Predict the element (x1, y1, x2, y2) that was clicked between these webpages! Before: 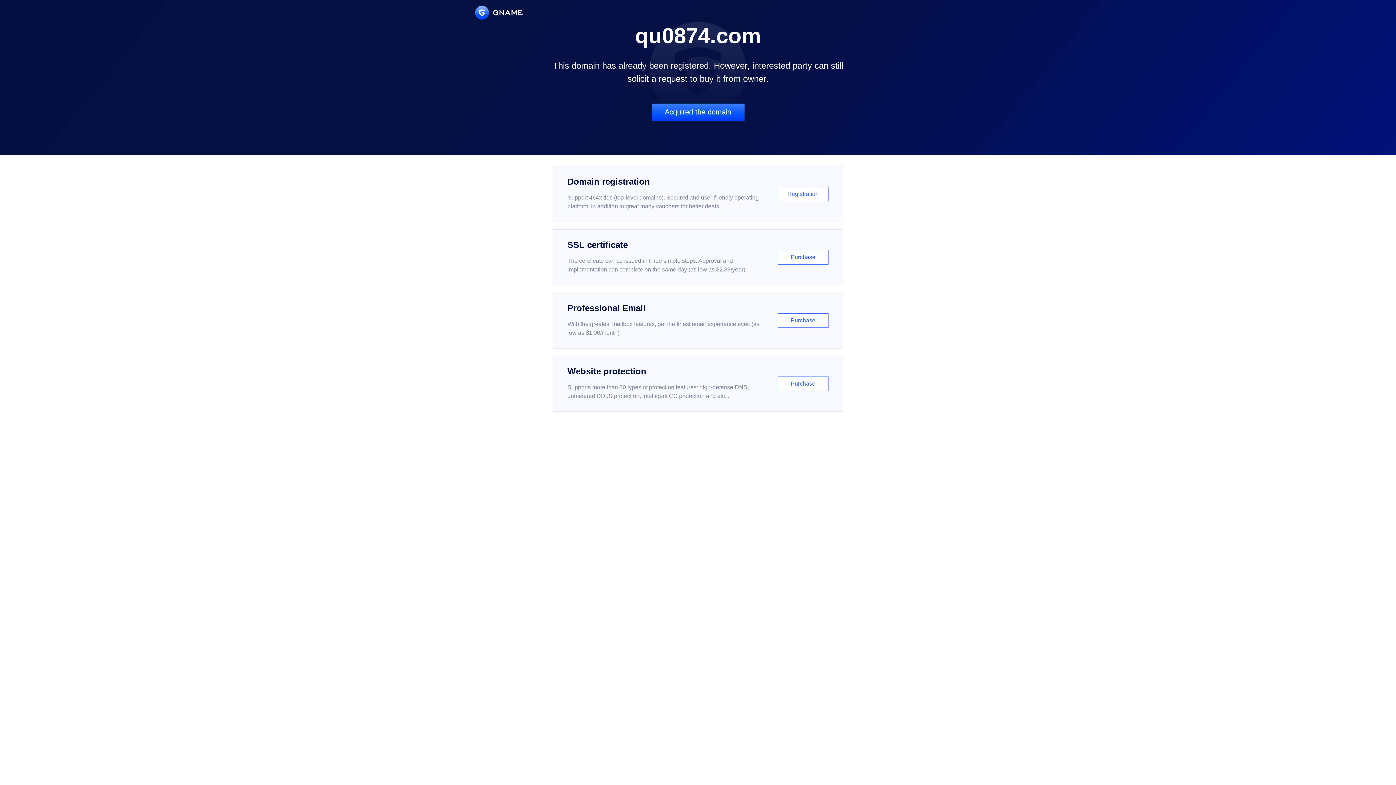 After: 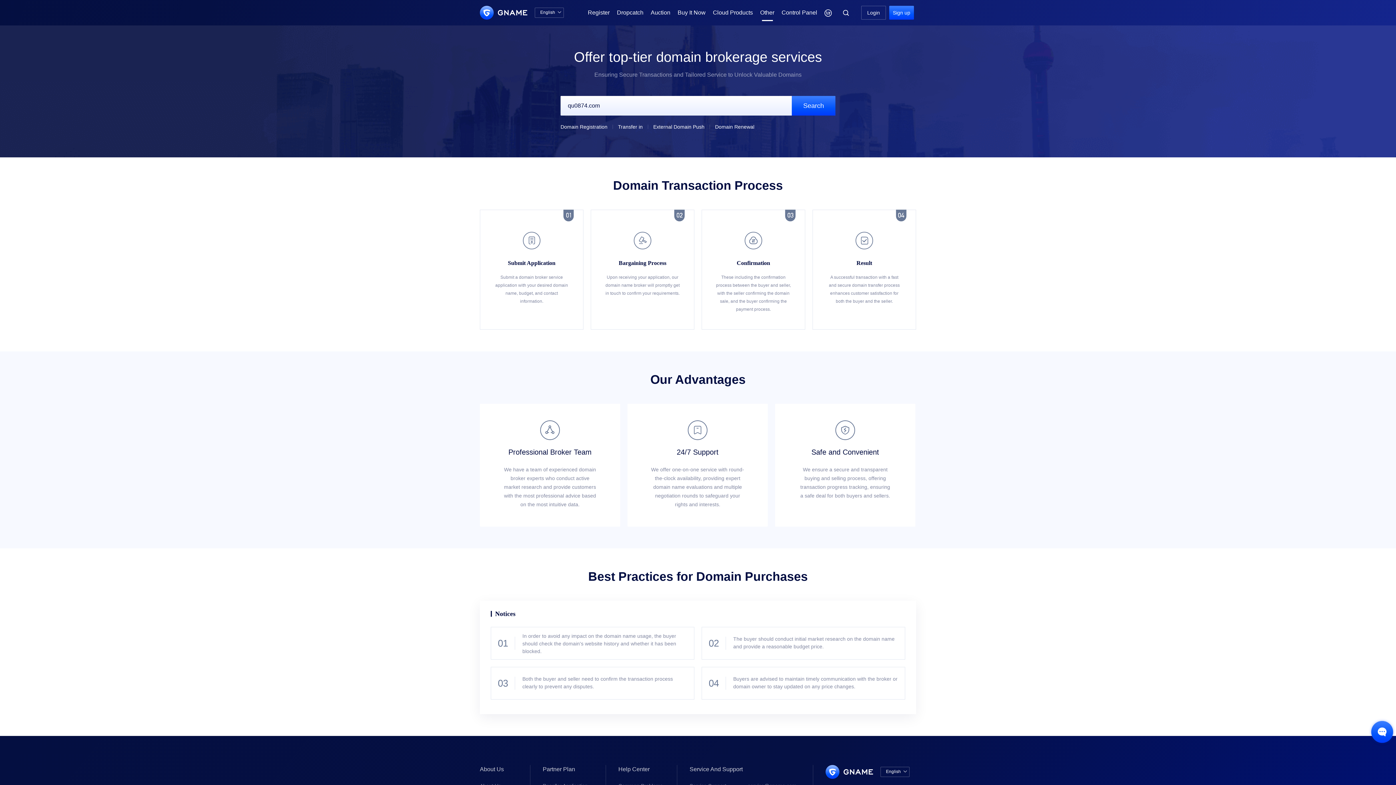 Action: label: Acquired the domain bbox: (651, 103, 744, 121)